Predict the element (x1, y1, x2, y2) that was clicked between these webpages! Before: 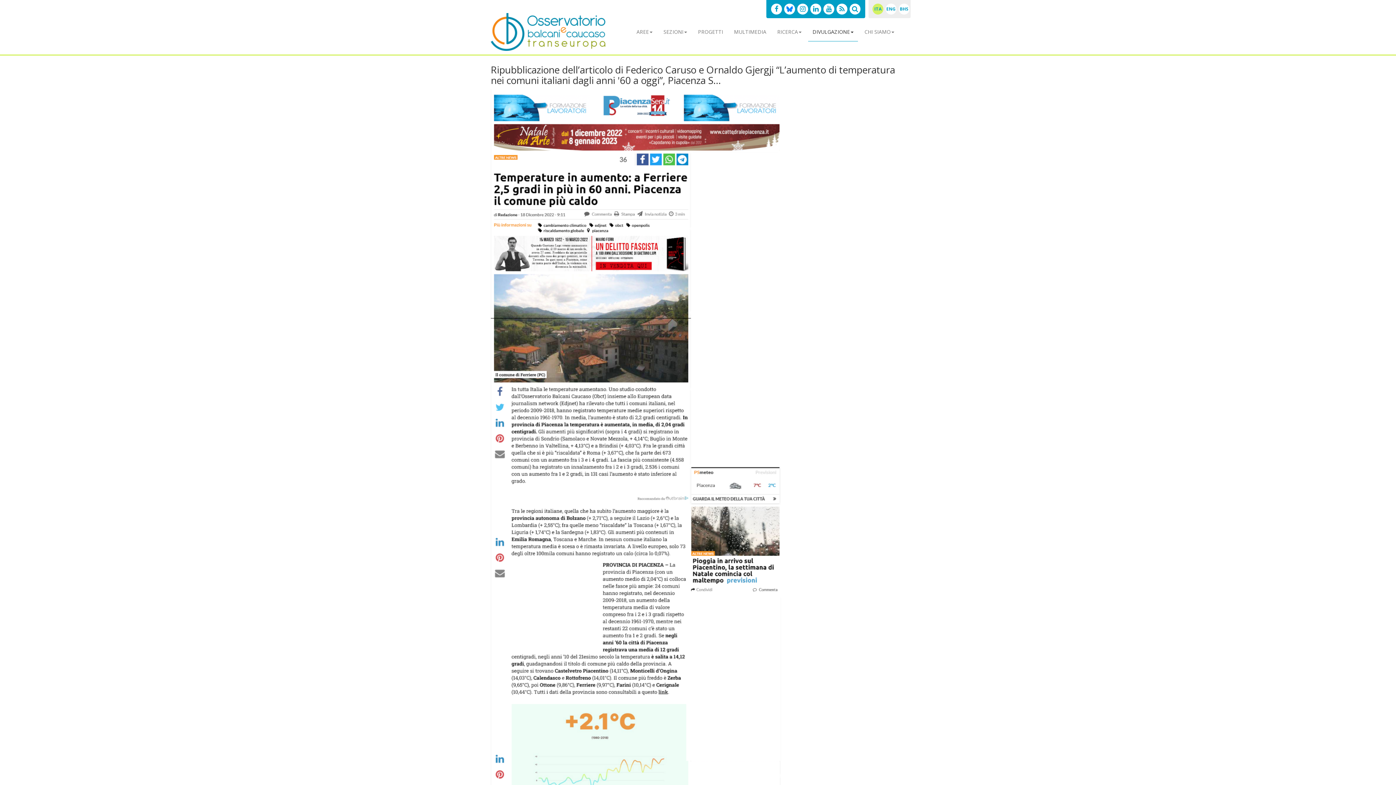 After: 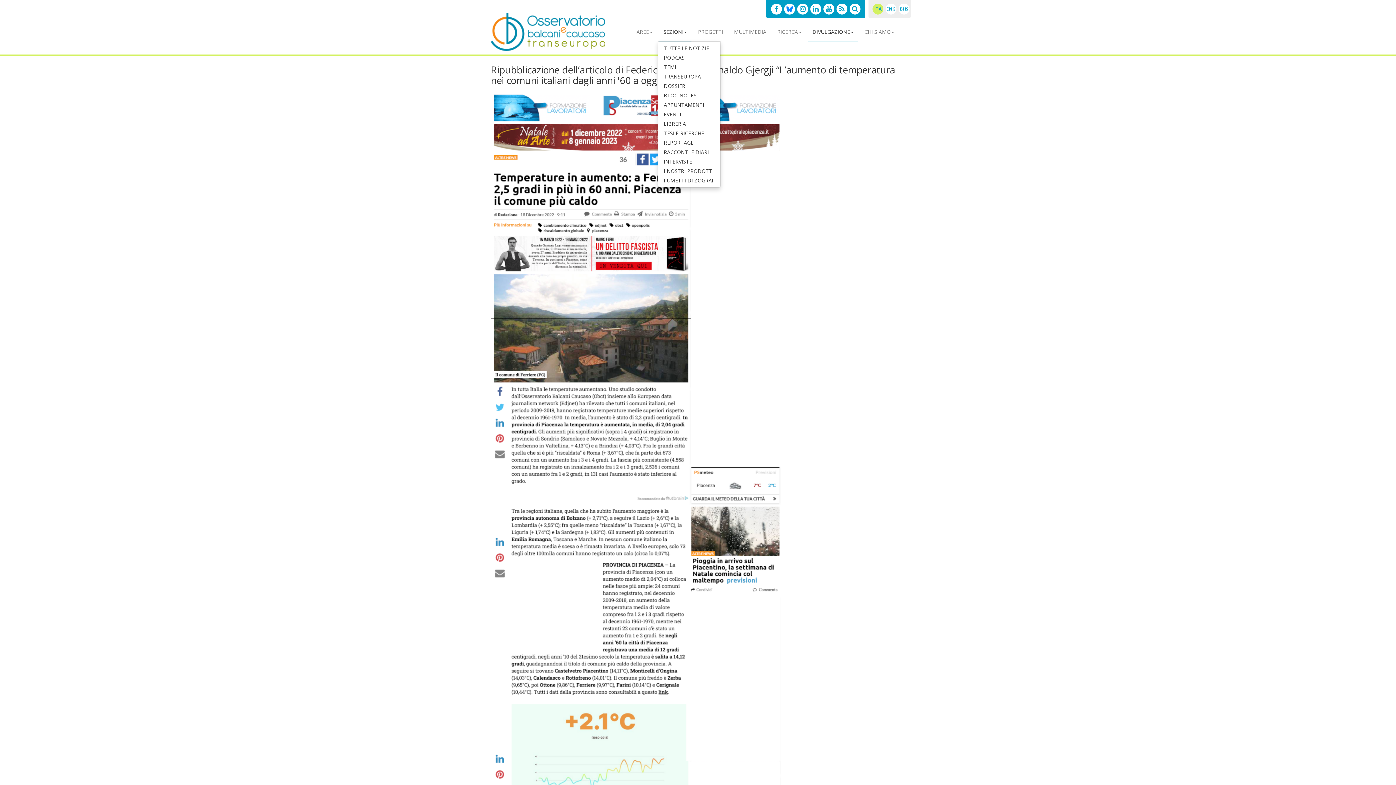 Action: bbox: (659, 22, 691, 41) label: SEZIONI